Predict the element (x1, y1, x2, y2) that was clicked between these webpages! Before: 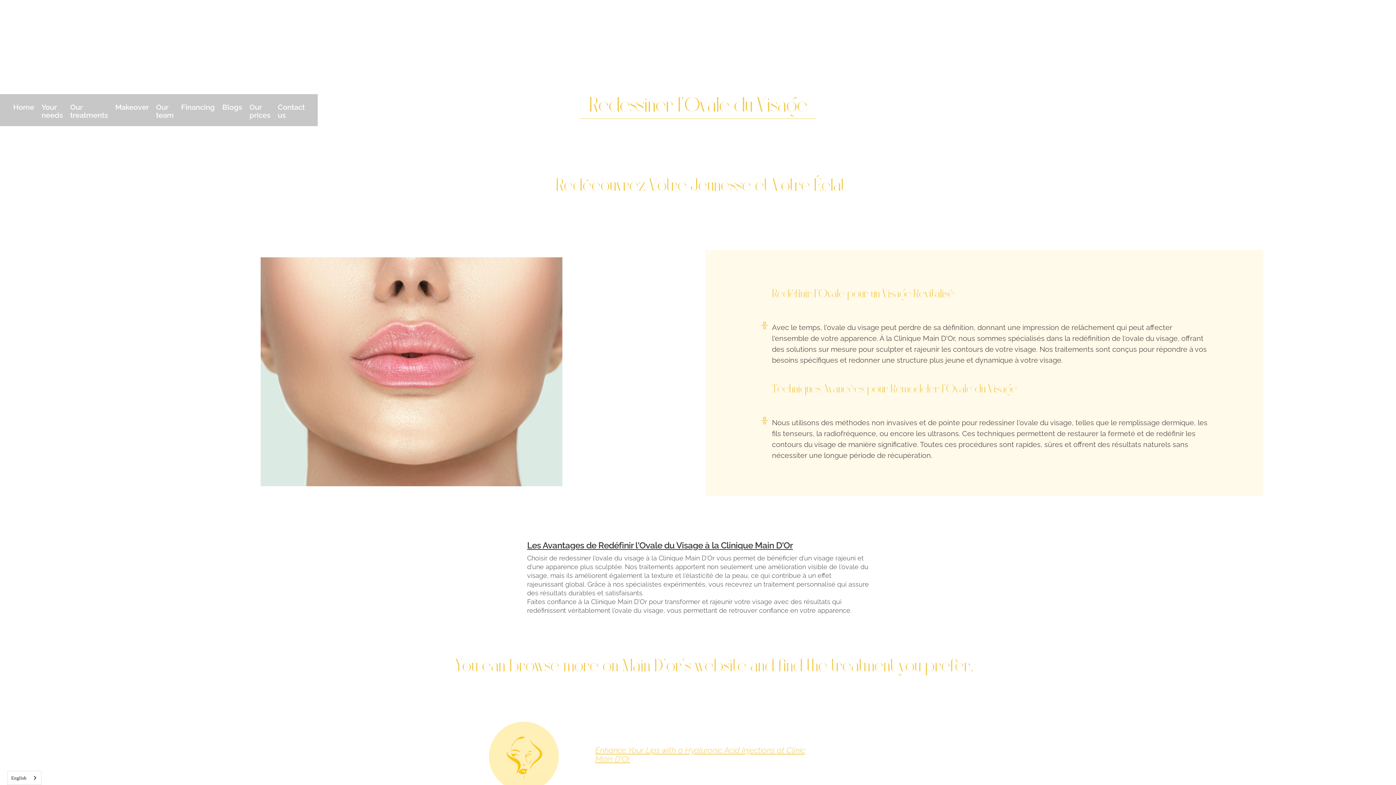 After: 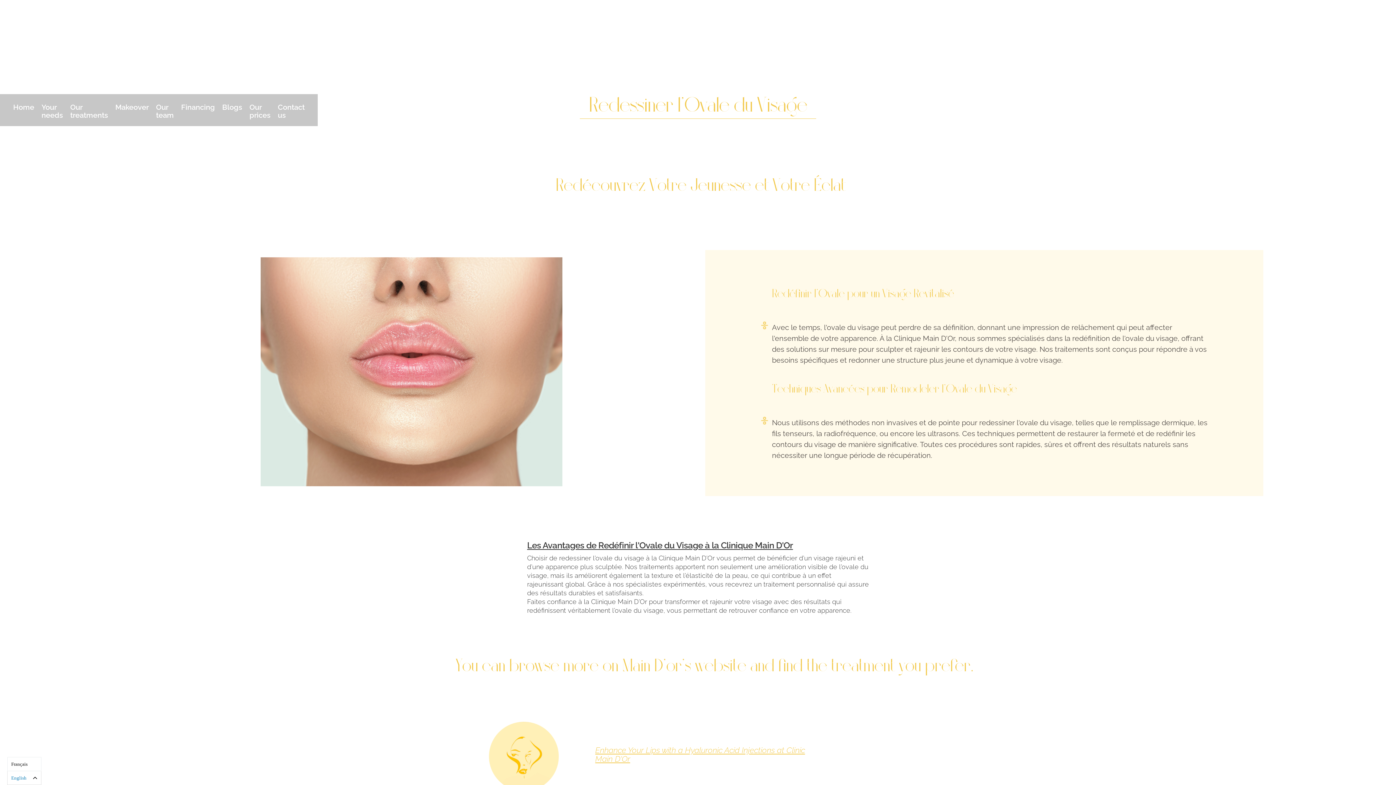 Action: bbox: (7, 771, 41, 785) label: English